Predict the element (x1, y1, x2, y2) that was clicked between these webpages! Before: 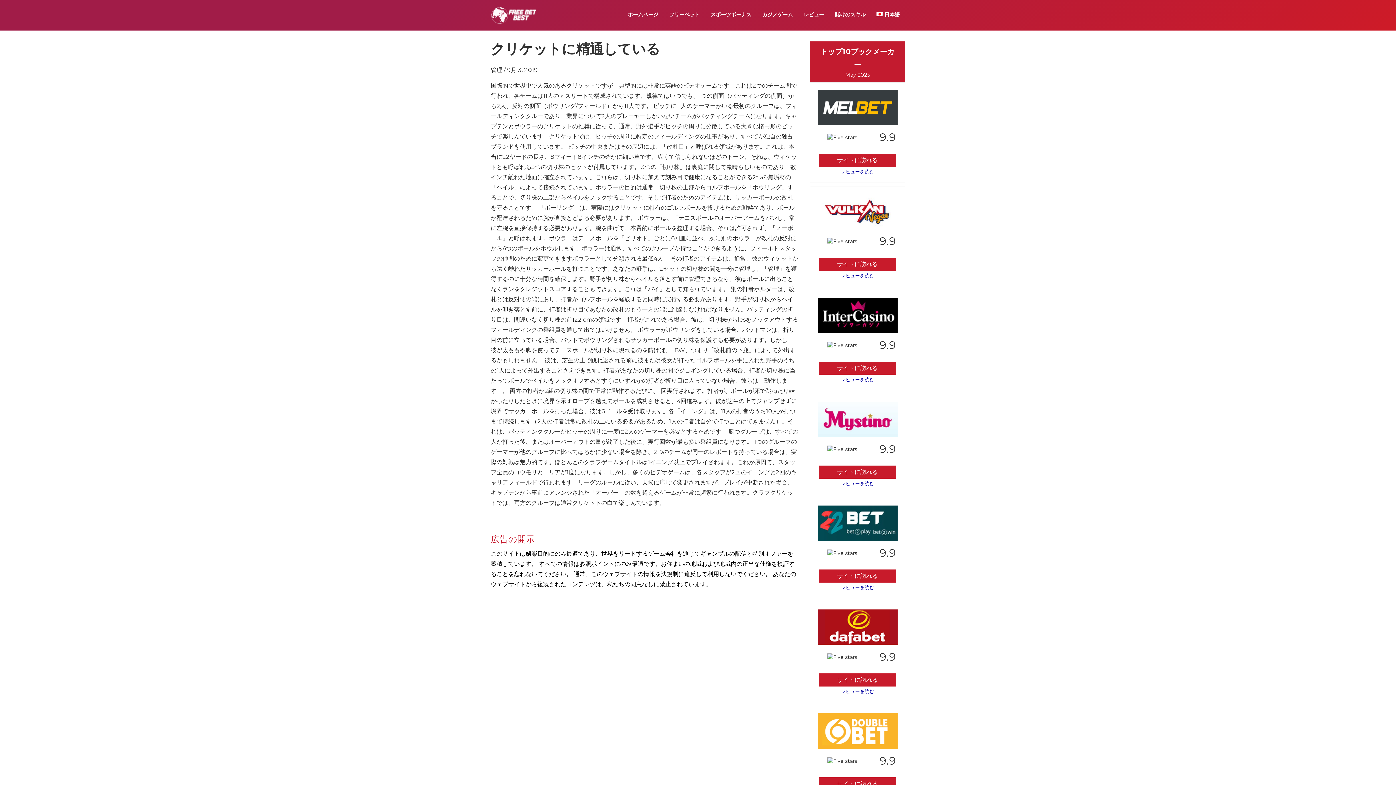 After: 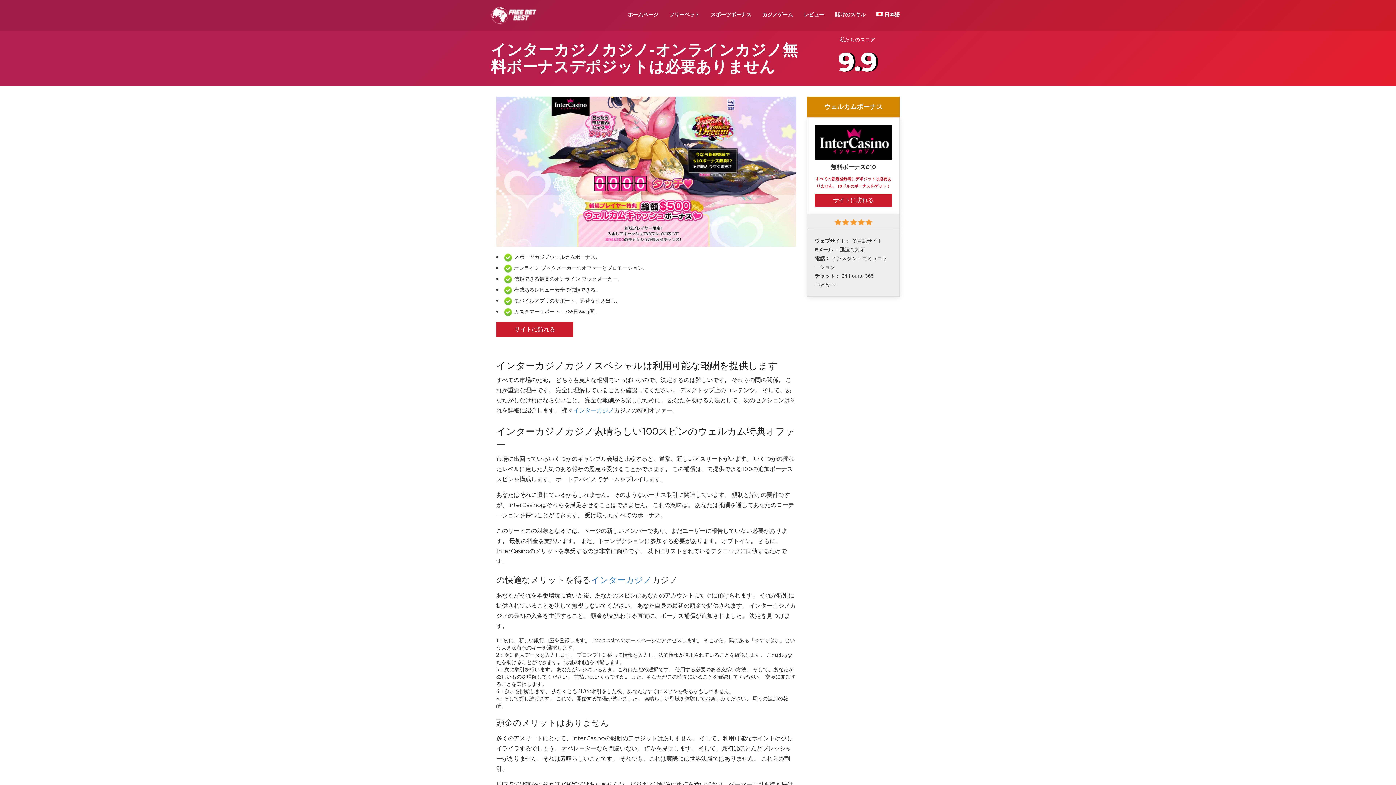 Action: label: レビューを読む bbox: (817, 376, 897, 382)